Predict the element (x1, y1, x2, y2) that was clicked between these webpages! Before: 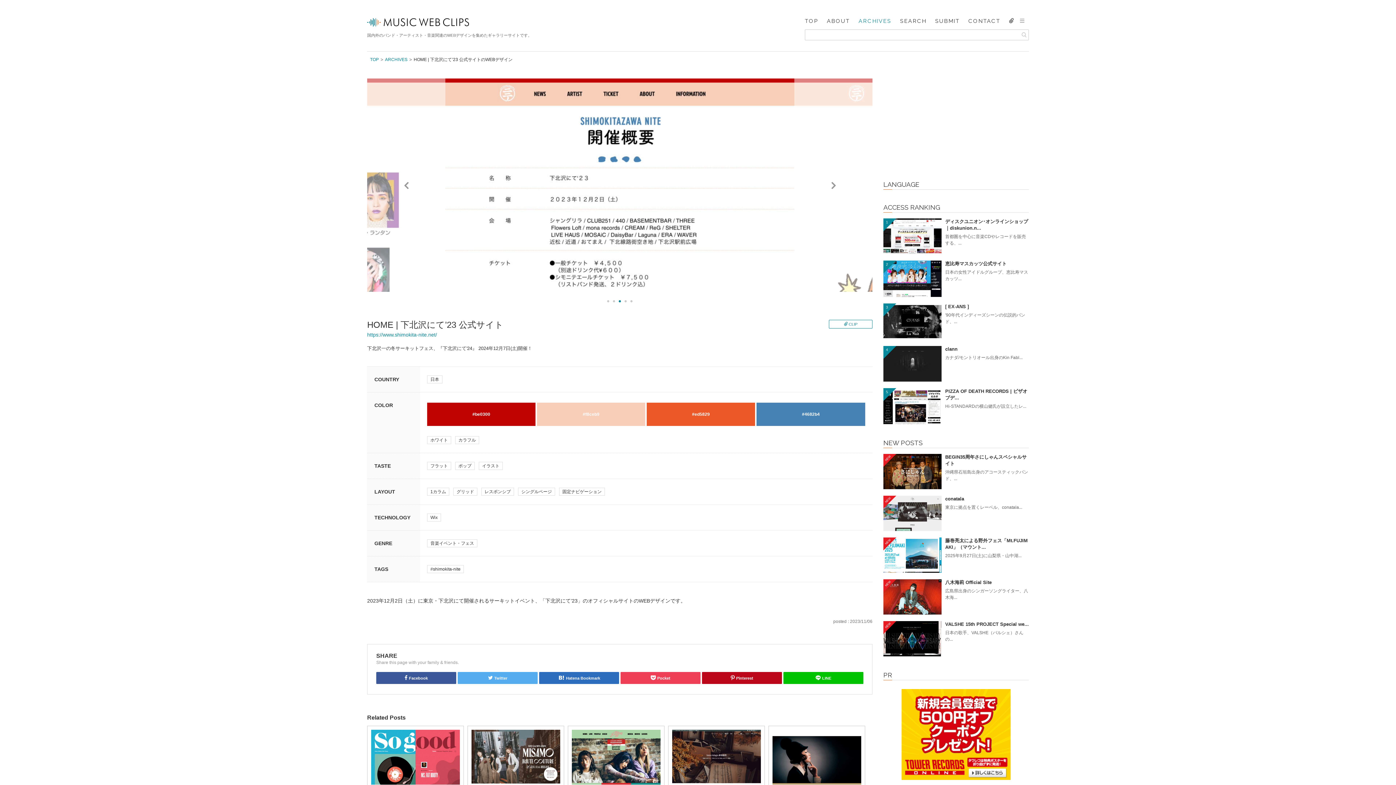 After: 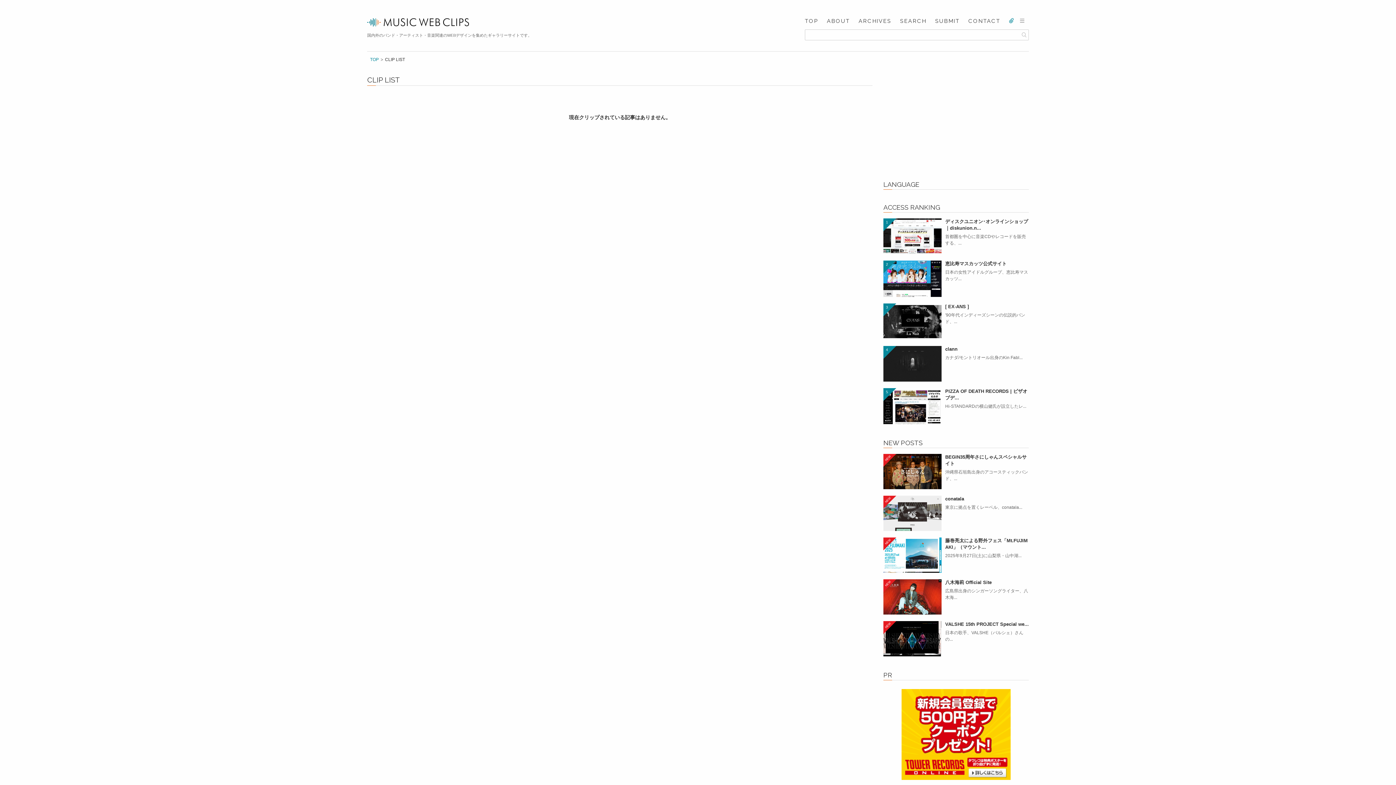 Action: bbox: (1009, 18, 1015, 24)